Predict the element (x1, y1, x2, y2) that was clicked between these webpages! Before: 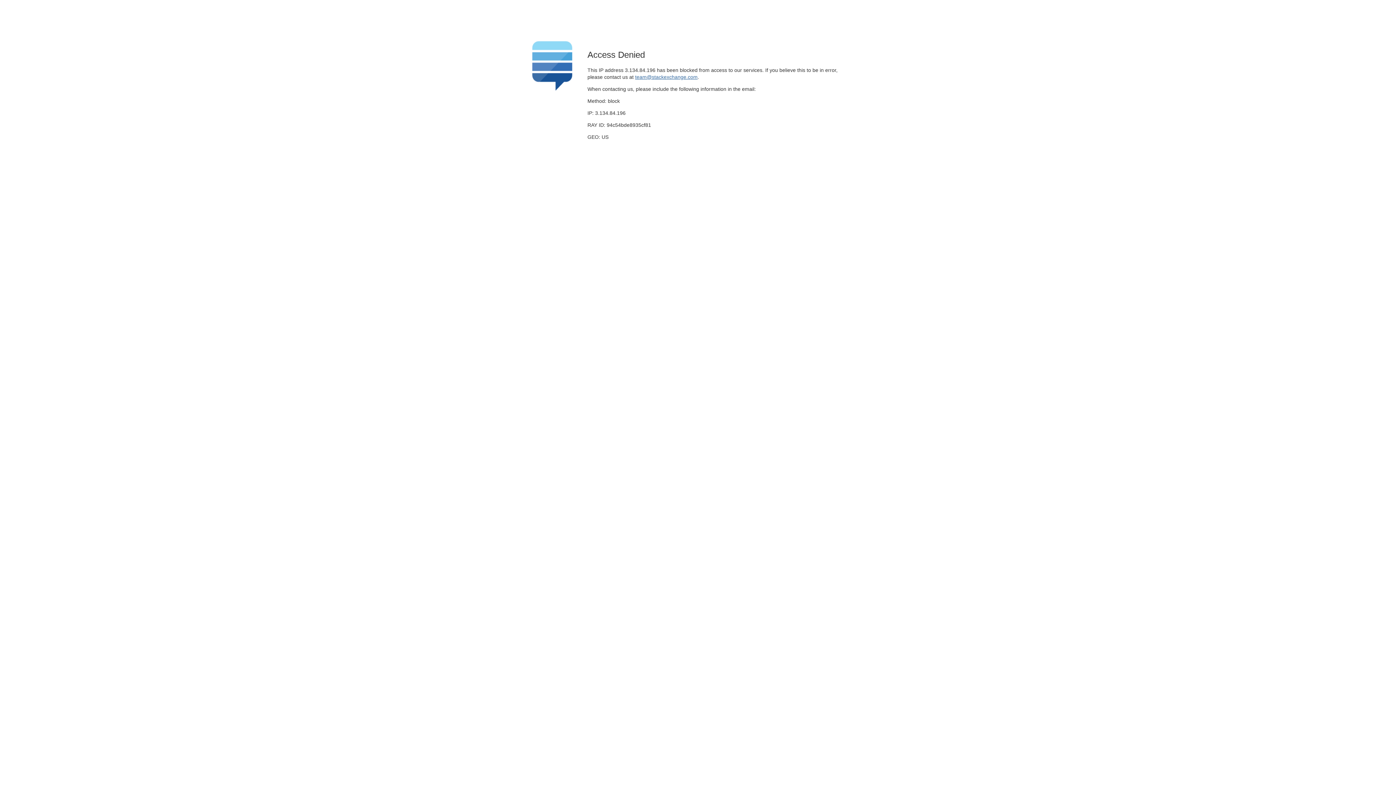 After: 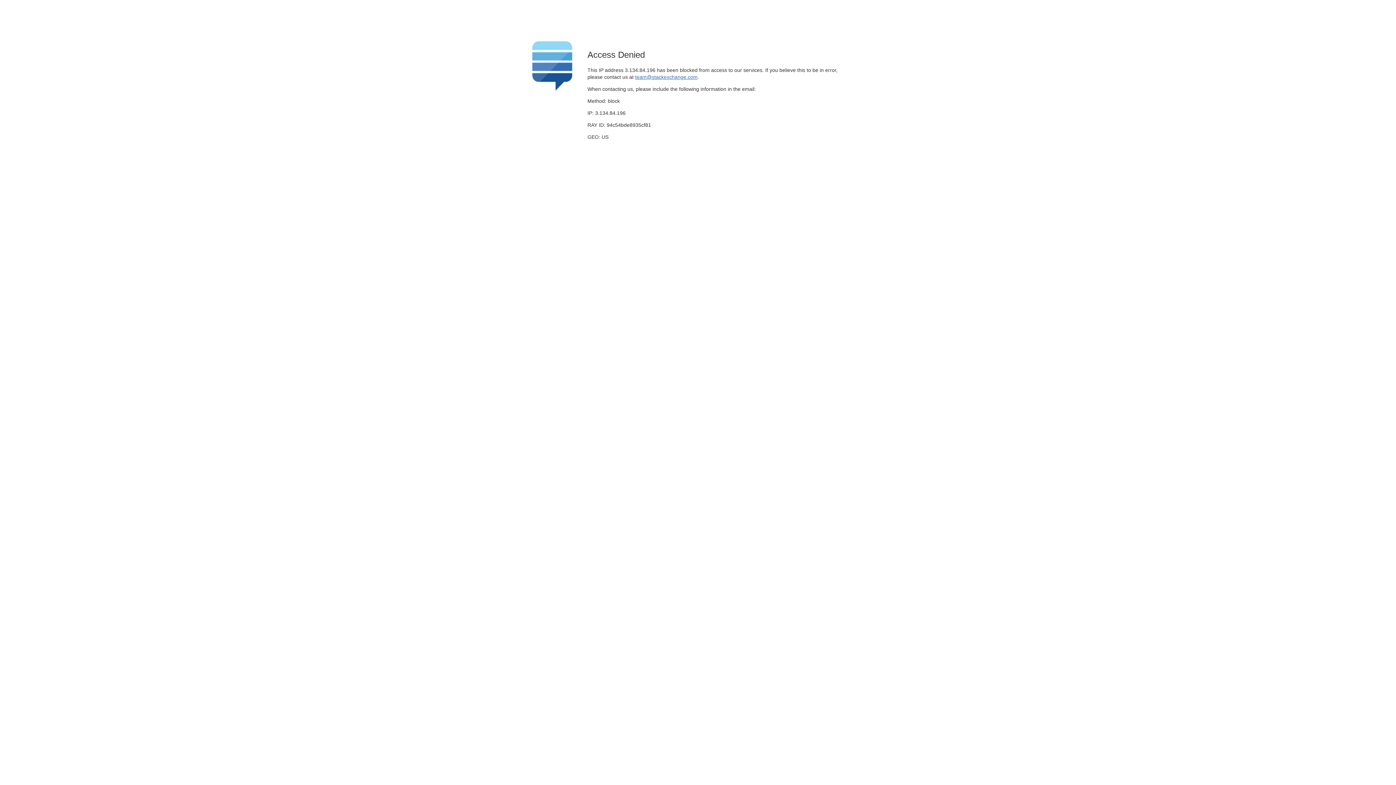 Action: label: team@stackexchange.com bbox: (635, 74, 697, 79)